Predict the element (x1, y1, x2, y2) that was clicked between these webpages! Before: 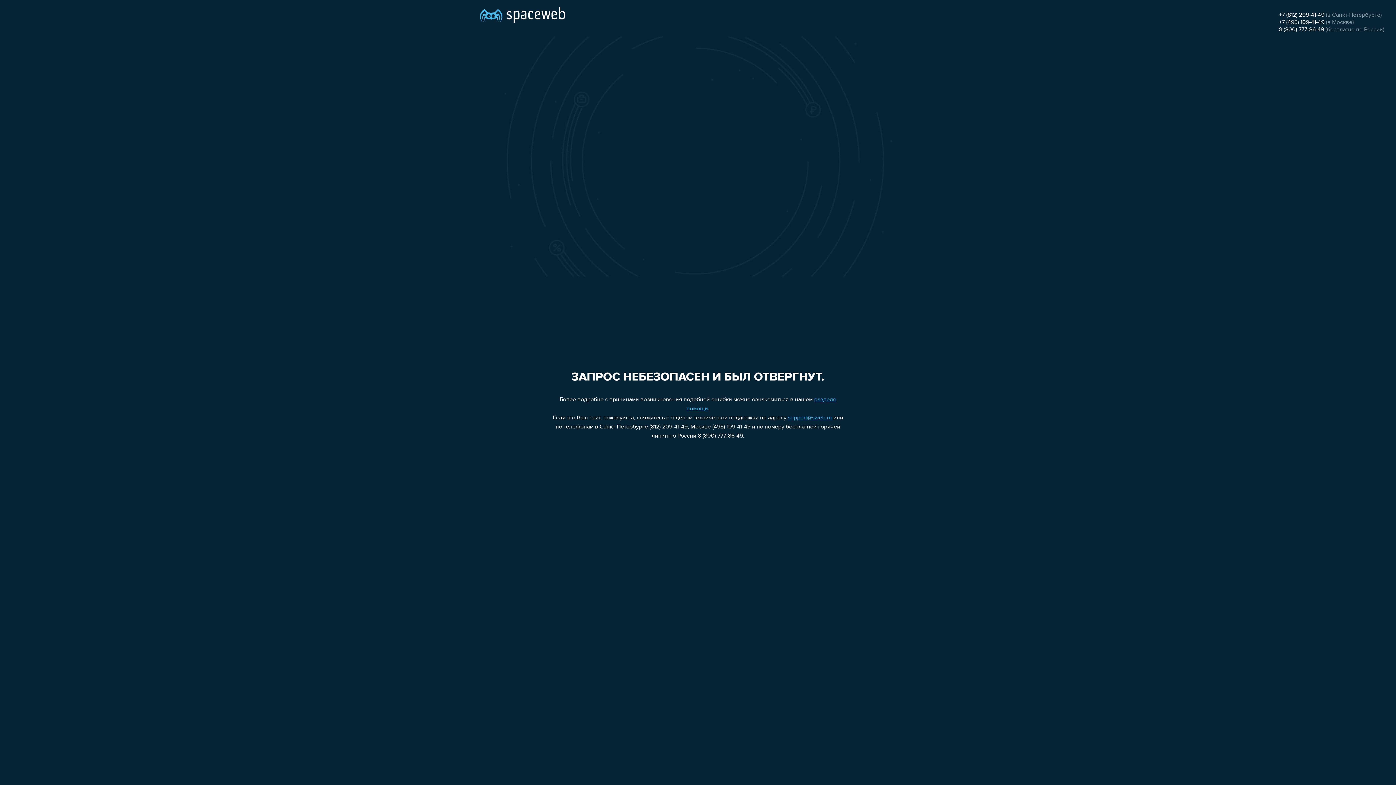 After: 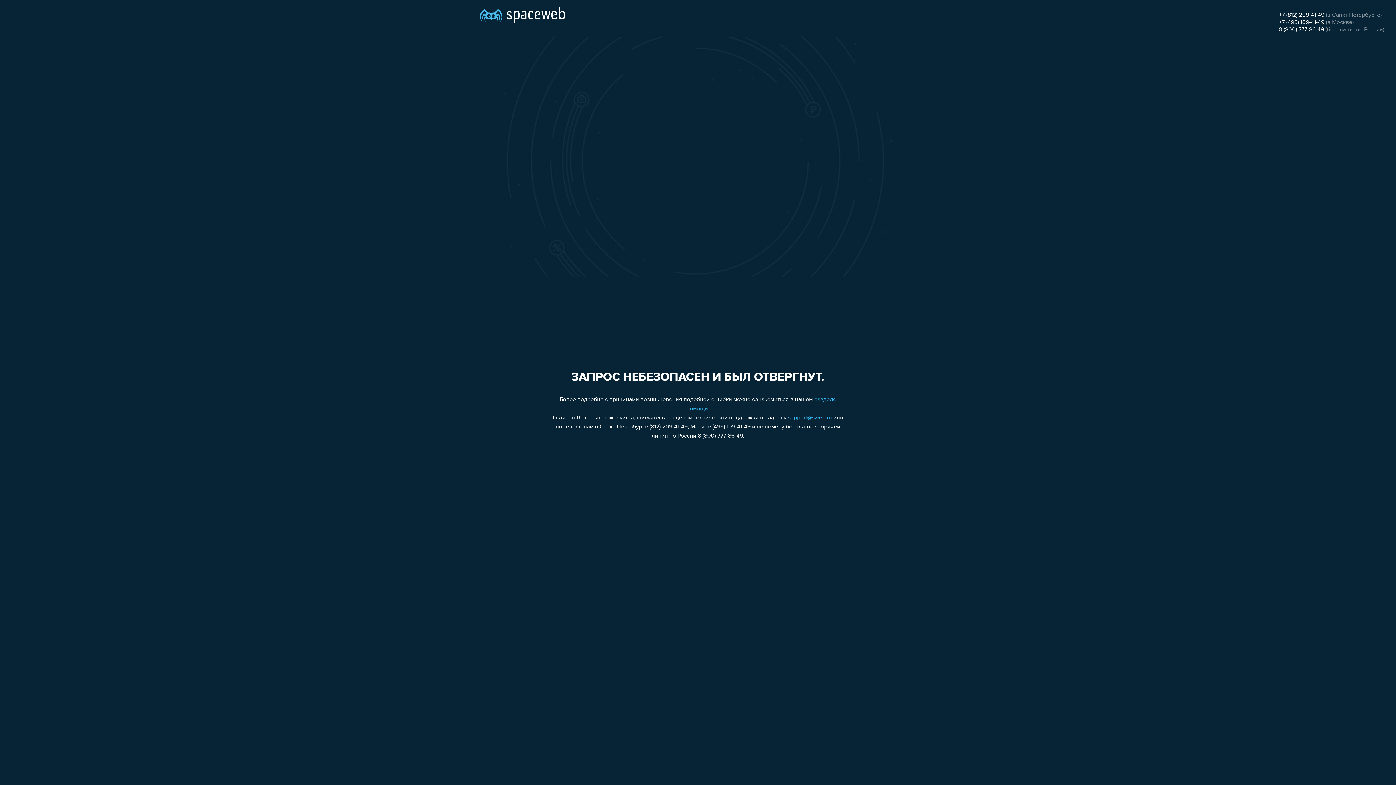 Action: bbox: (1279, 19, 1324, 25) label: +7 (495) 109-41-49